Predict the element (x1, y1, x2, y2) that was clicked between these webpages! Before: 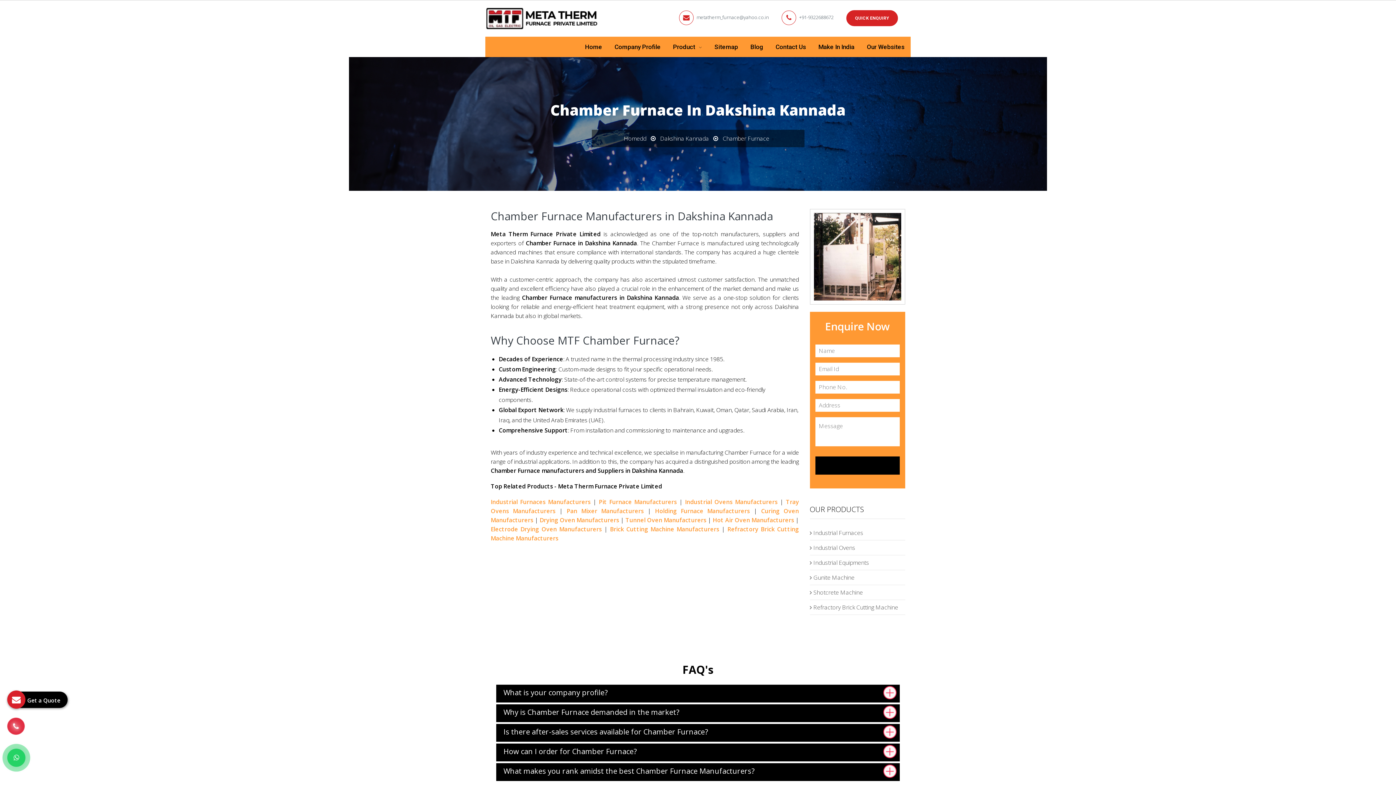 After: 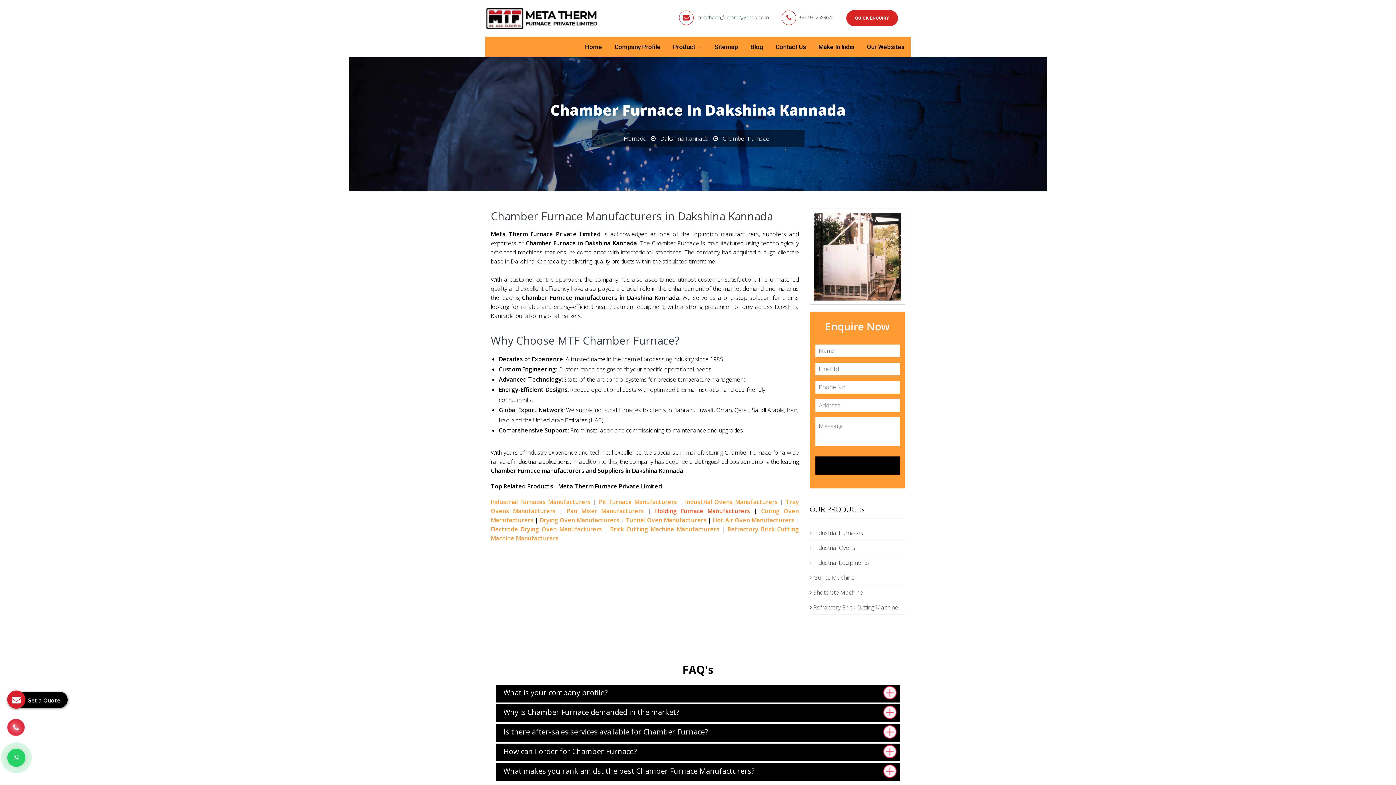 Action: bbox: (655, 507, 750, 515) label: Holding Furnace Manufacturers